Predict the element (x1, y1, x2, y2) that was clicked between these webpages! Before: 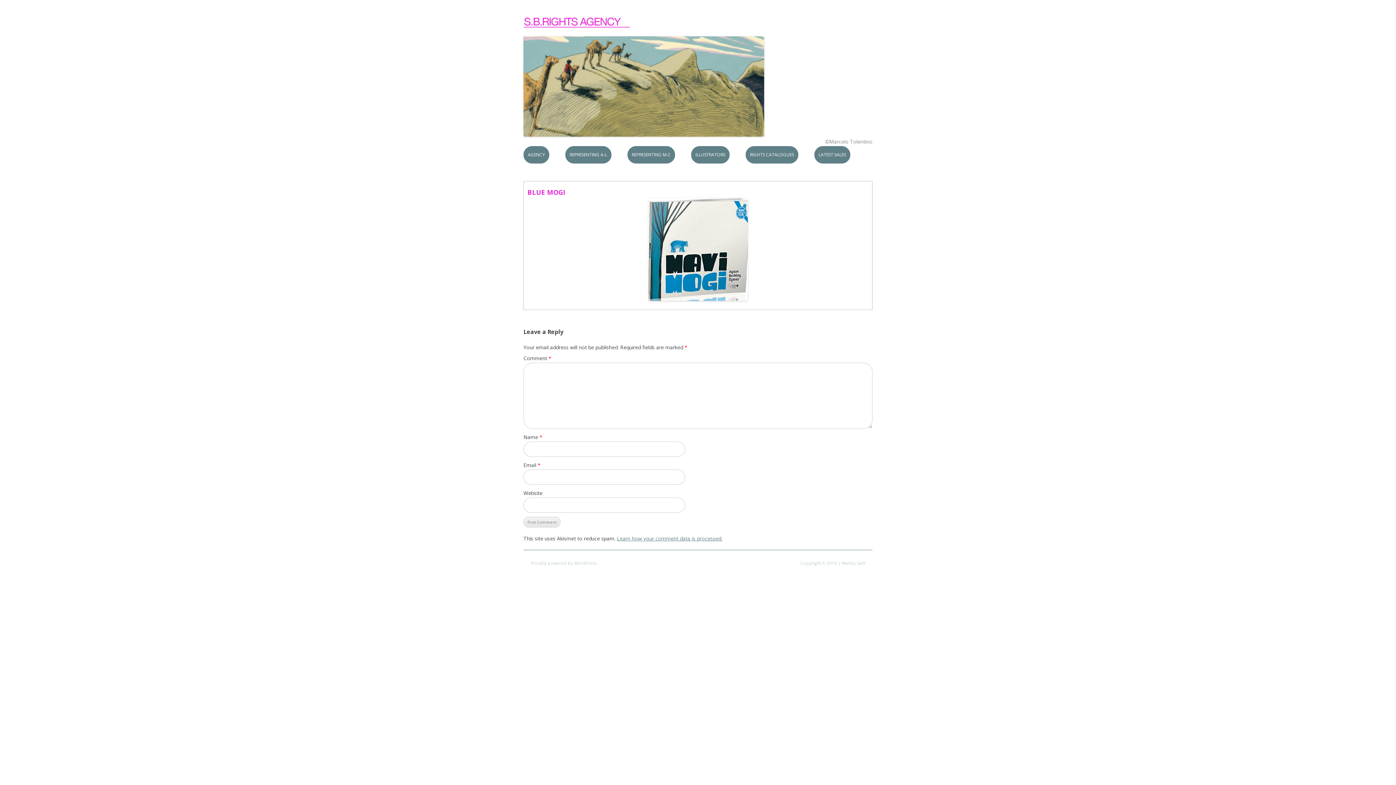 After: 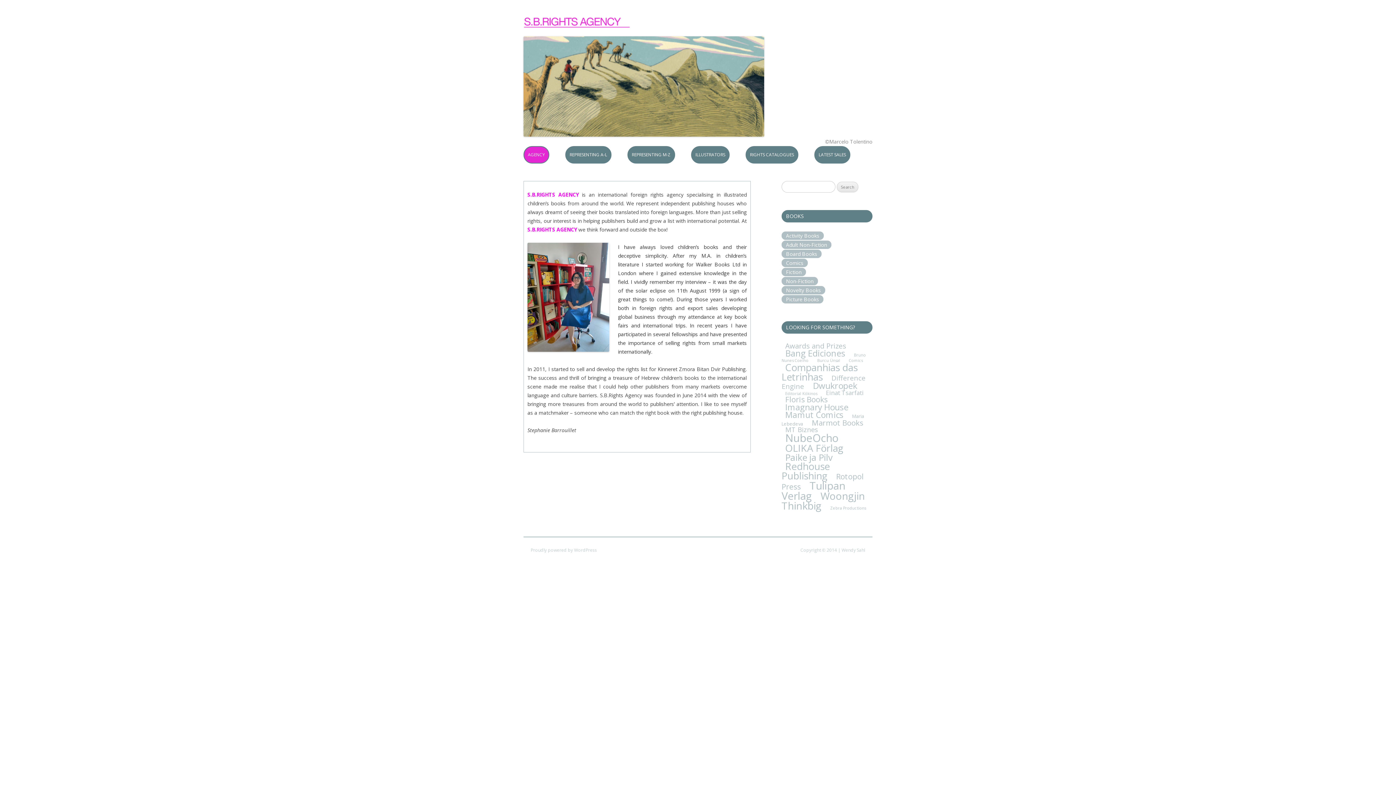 Action: bbox: (523, 131, 764, 138)